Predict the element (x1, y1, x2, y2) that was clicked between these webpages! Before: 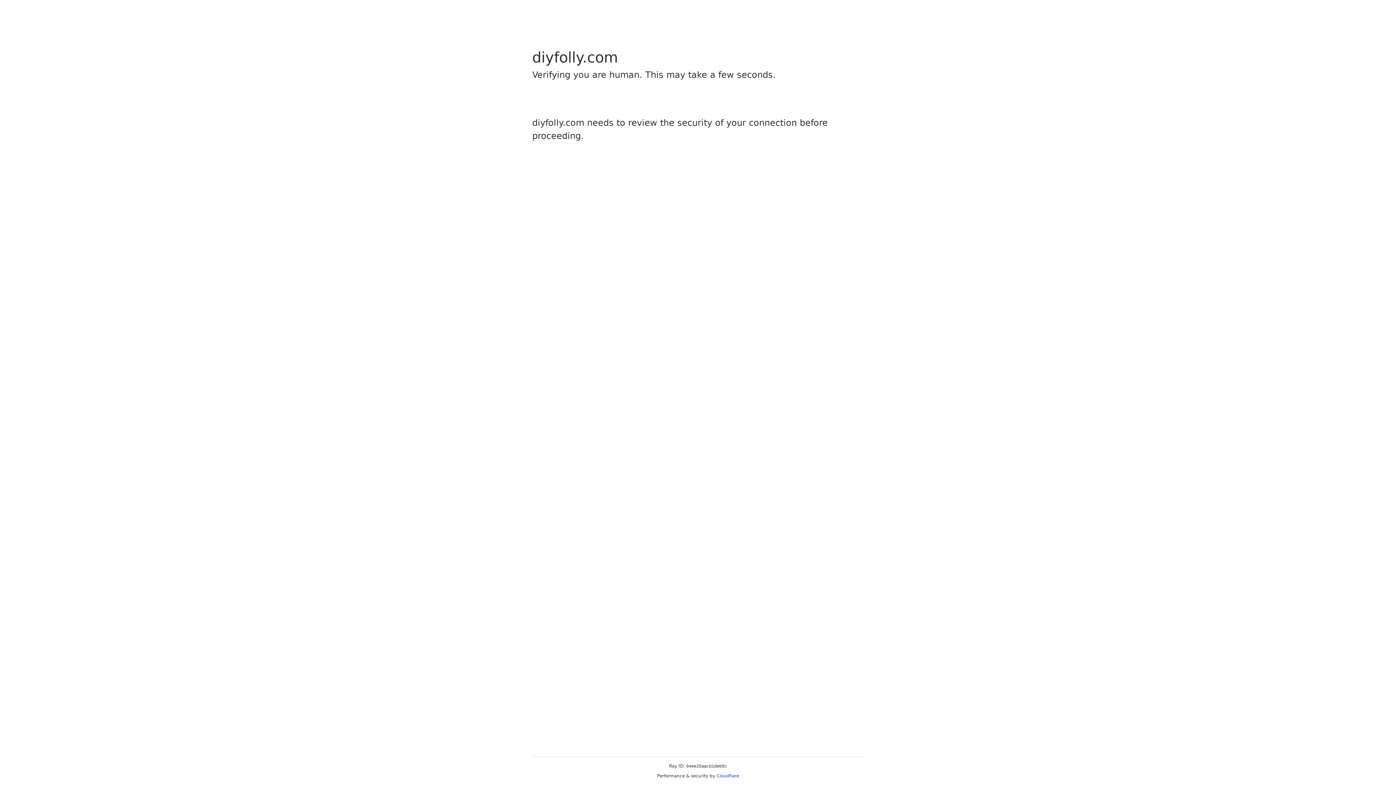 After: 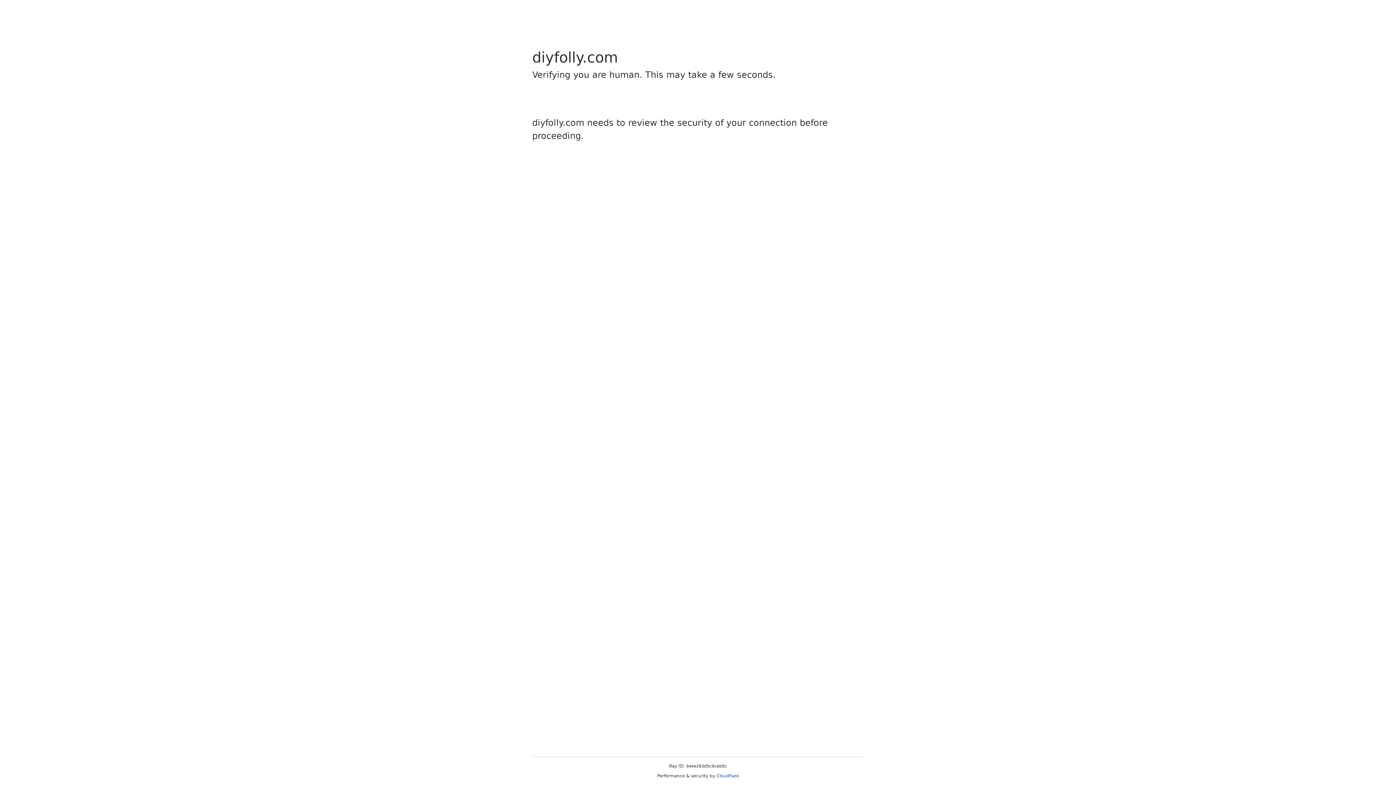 Action: label: Cloudflare bbox: (716, 773, 739, 778)